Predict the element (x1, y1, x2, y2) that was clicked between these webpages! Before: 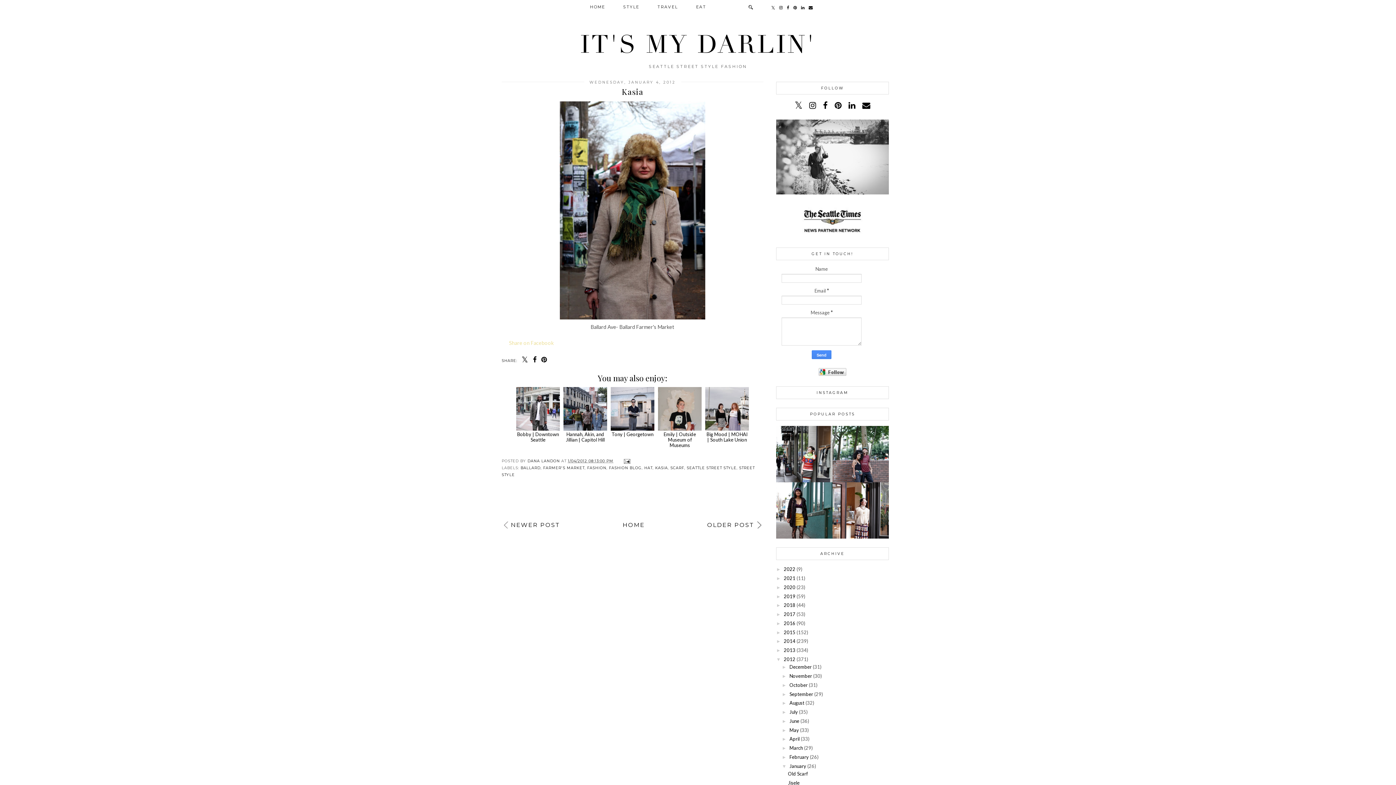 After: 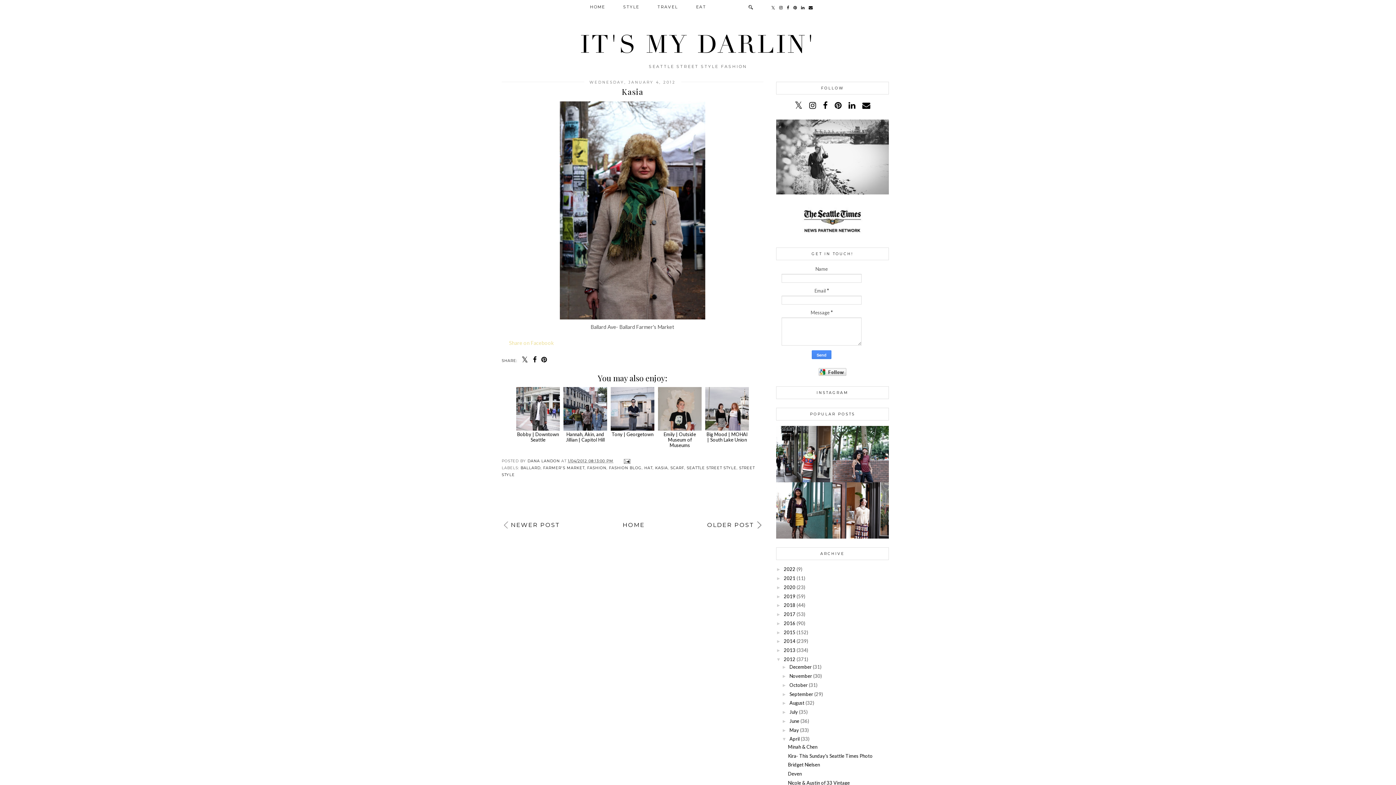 Action: label: ►   bbox: (782, 736, 789, 742)